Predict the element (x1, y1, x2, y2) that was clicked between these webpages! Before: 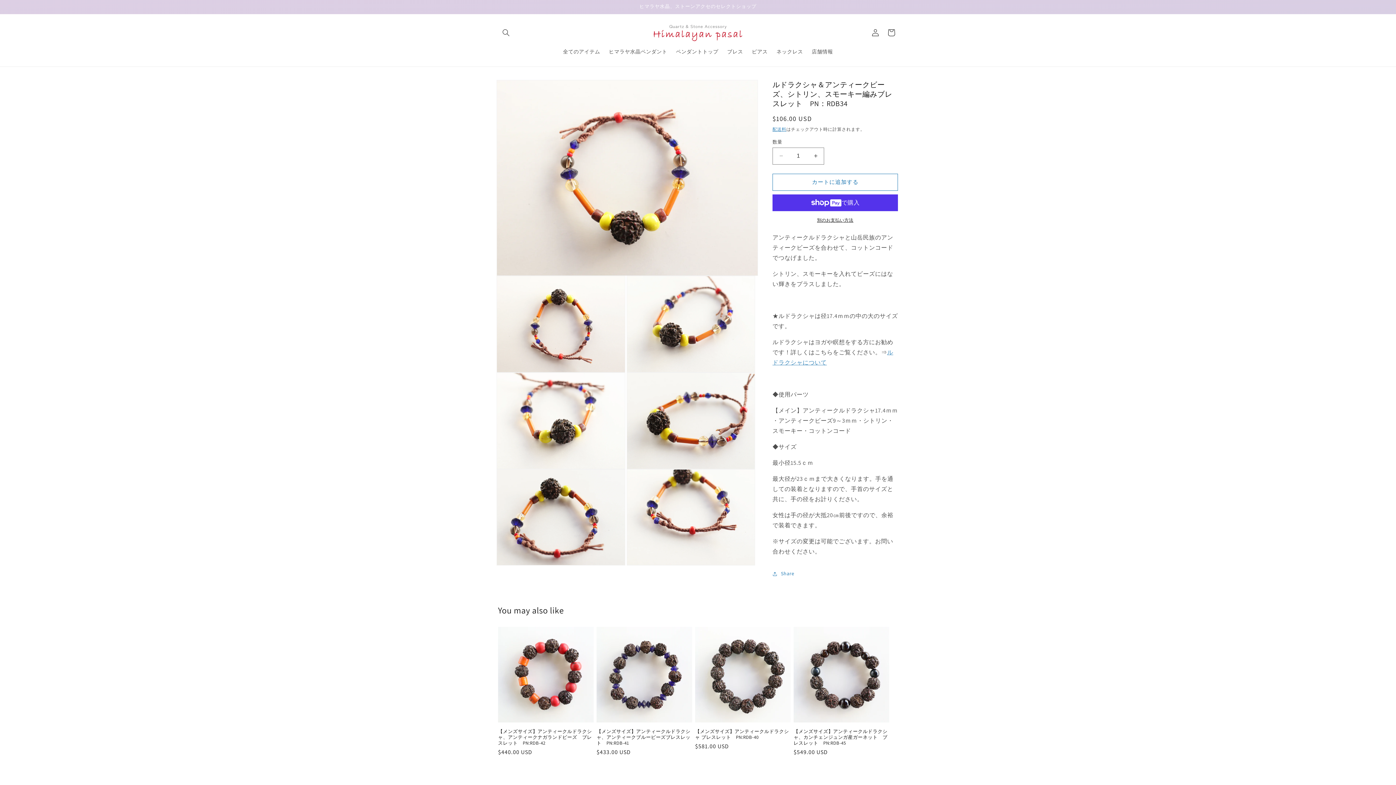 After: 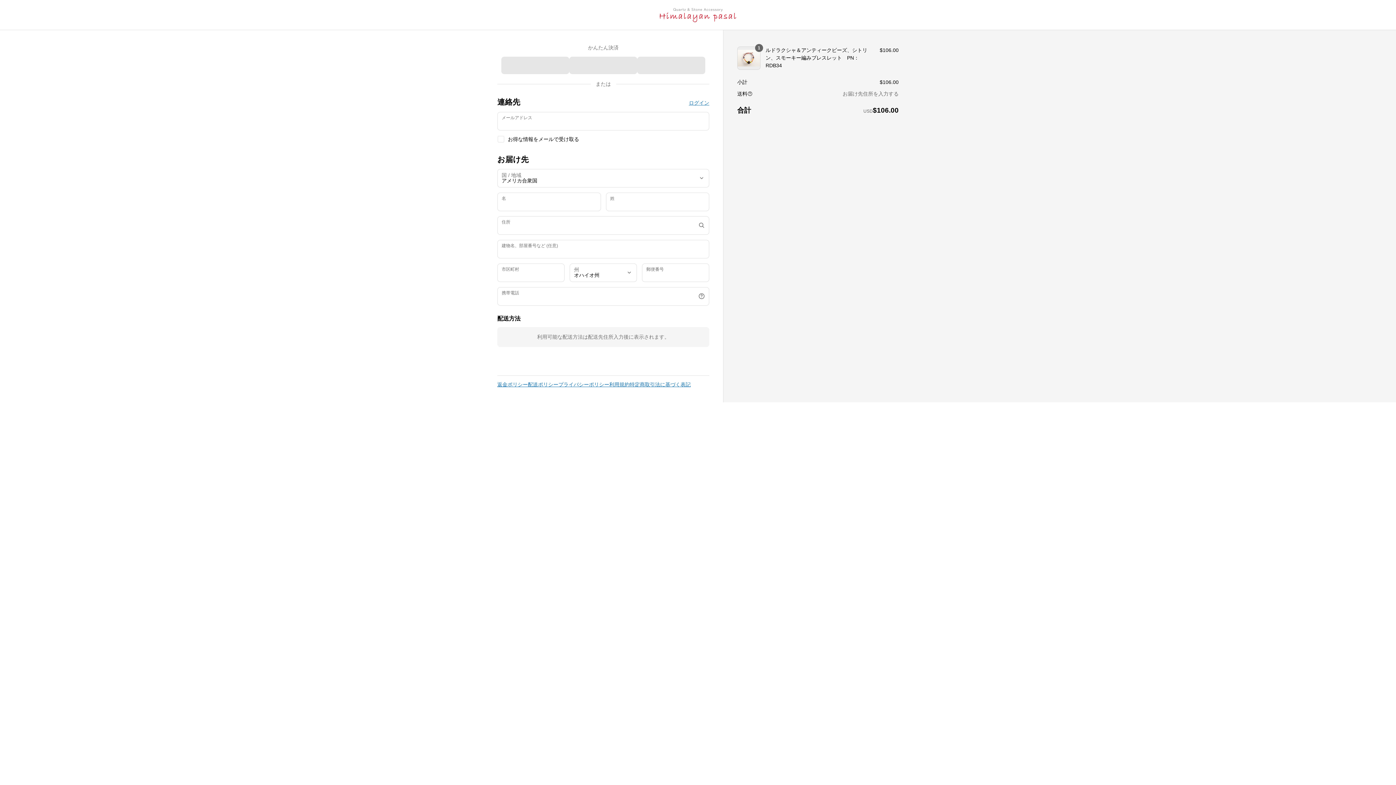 Action: bbox: (772, 216, 898, 223) label: 別のお支払い方法